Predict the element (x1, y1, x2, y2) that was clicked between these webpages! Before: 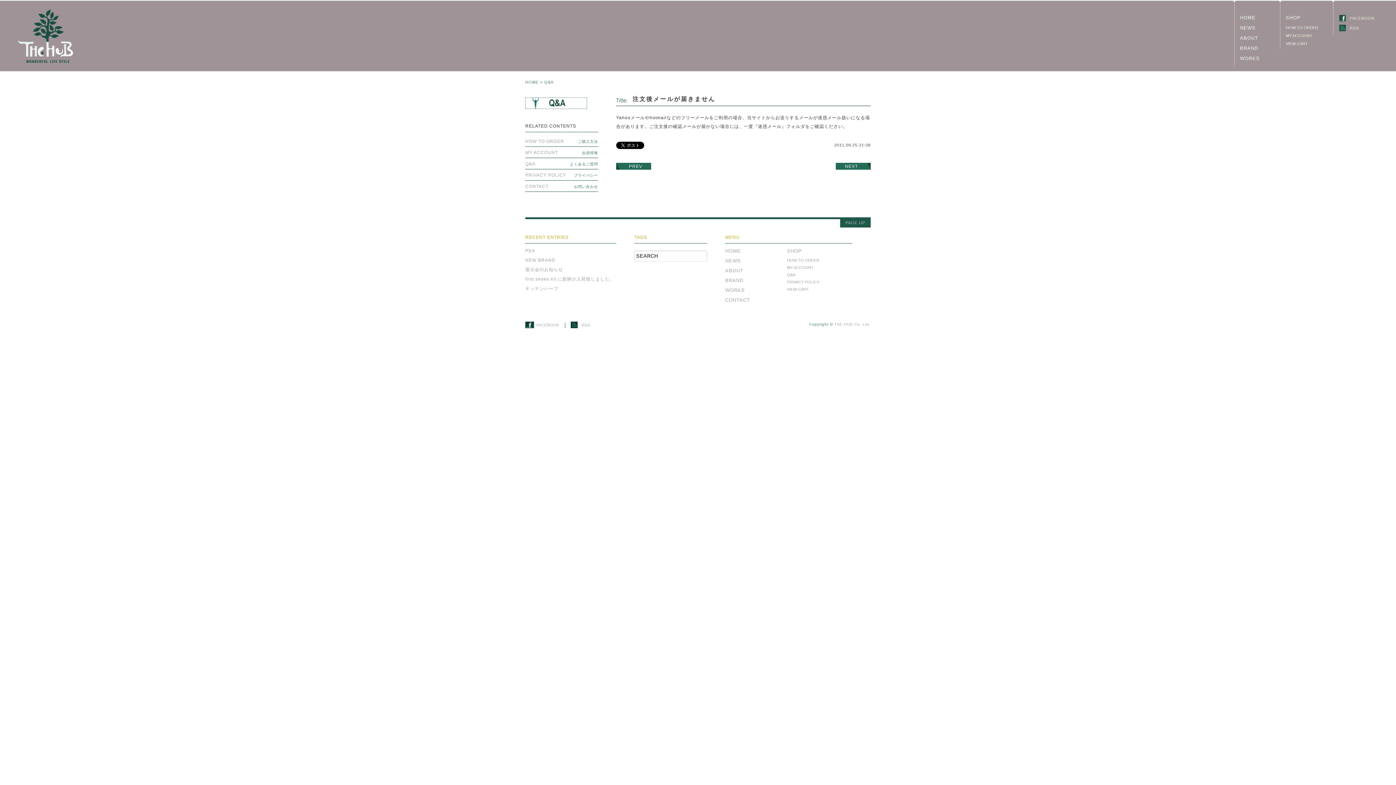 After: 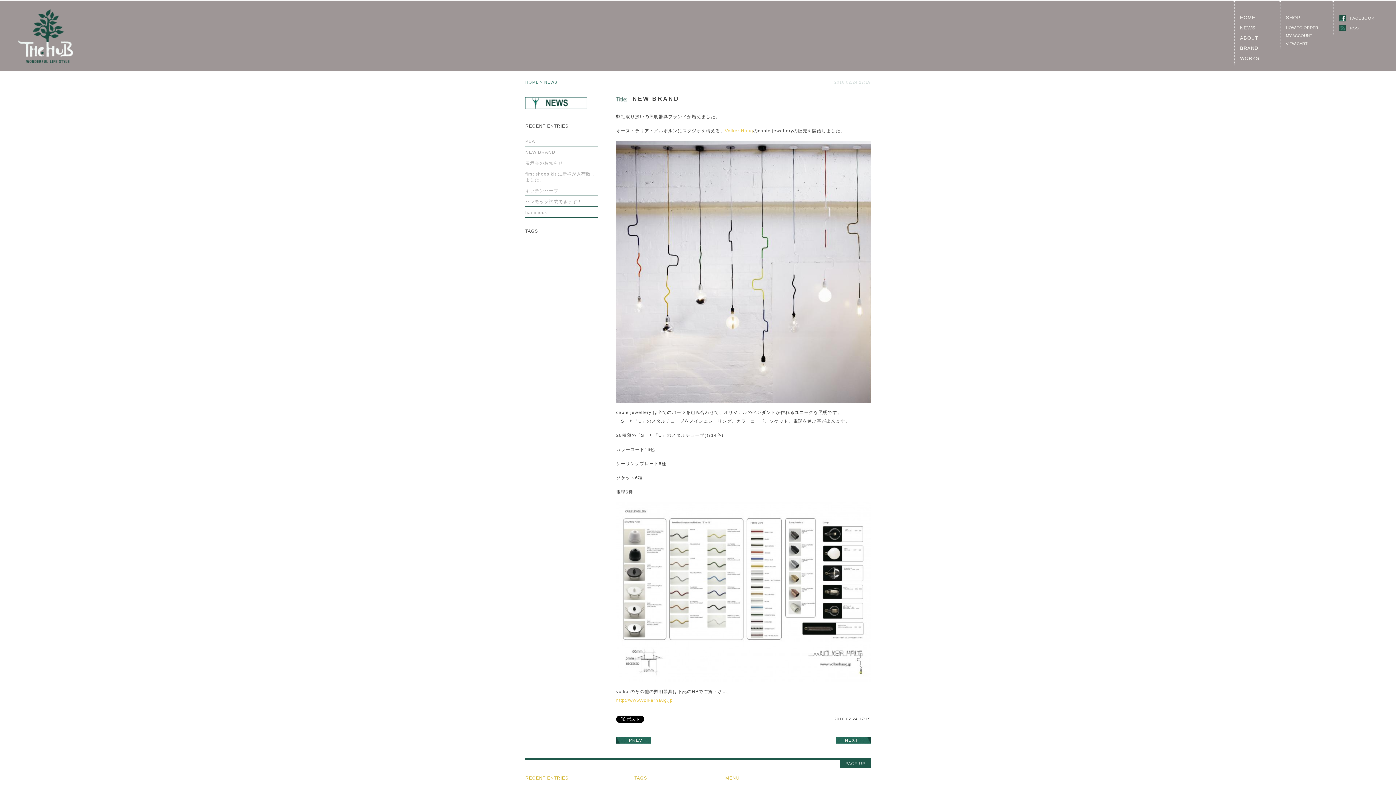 Action: label: NEW BRAND bbox: (525, 257, 555, 262)